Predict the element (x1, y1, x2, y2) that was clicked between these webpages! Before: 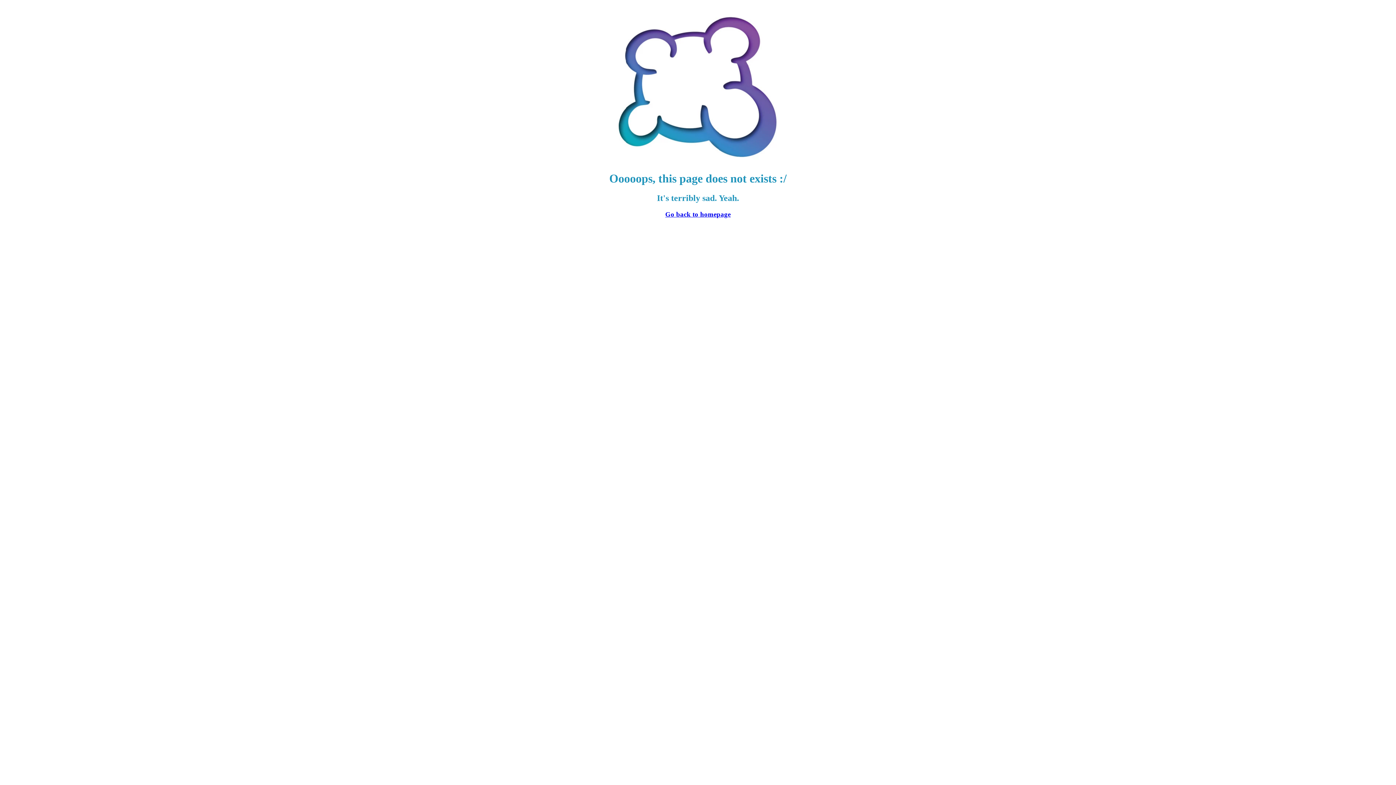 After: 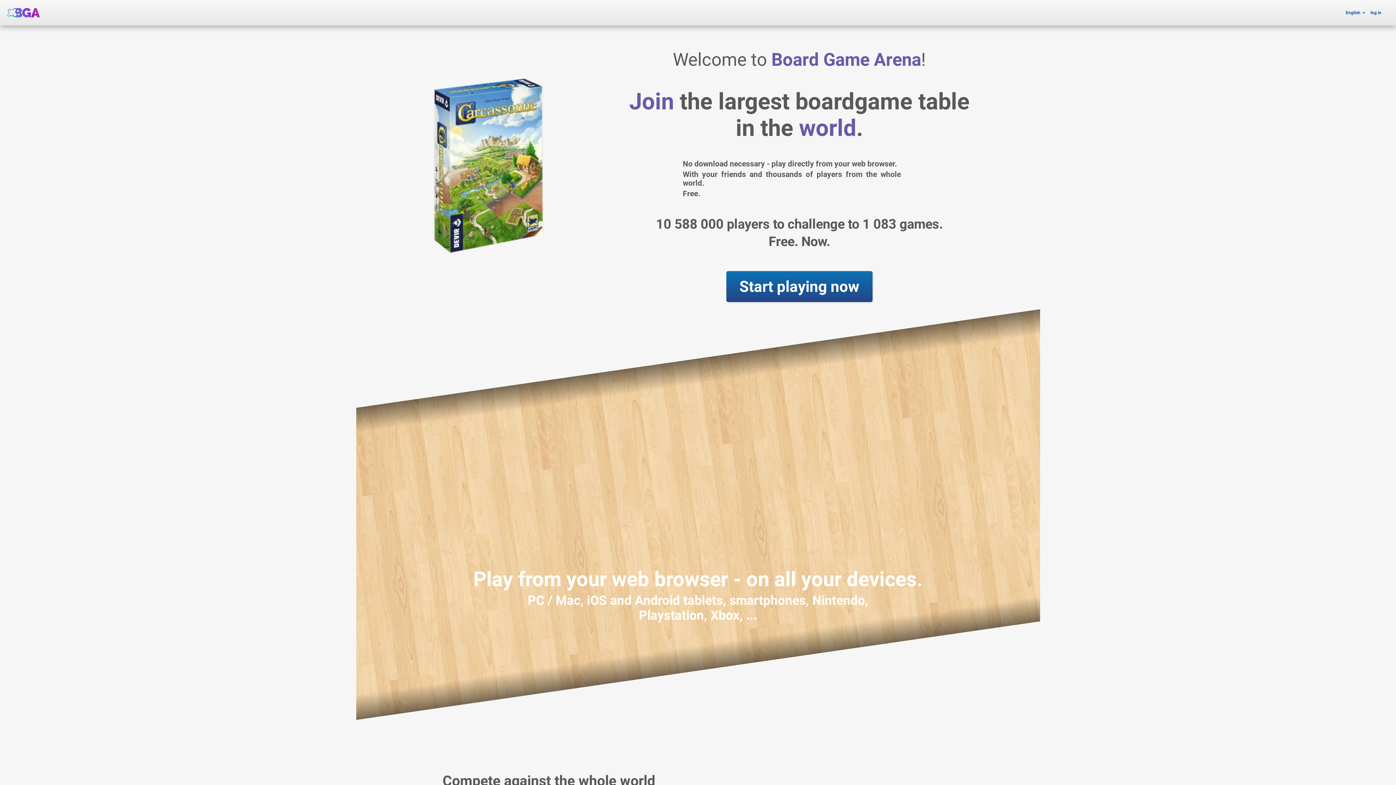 Action: label: Go back to homepage bbox: (665, 210, 730, 218)